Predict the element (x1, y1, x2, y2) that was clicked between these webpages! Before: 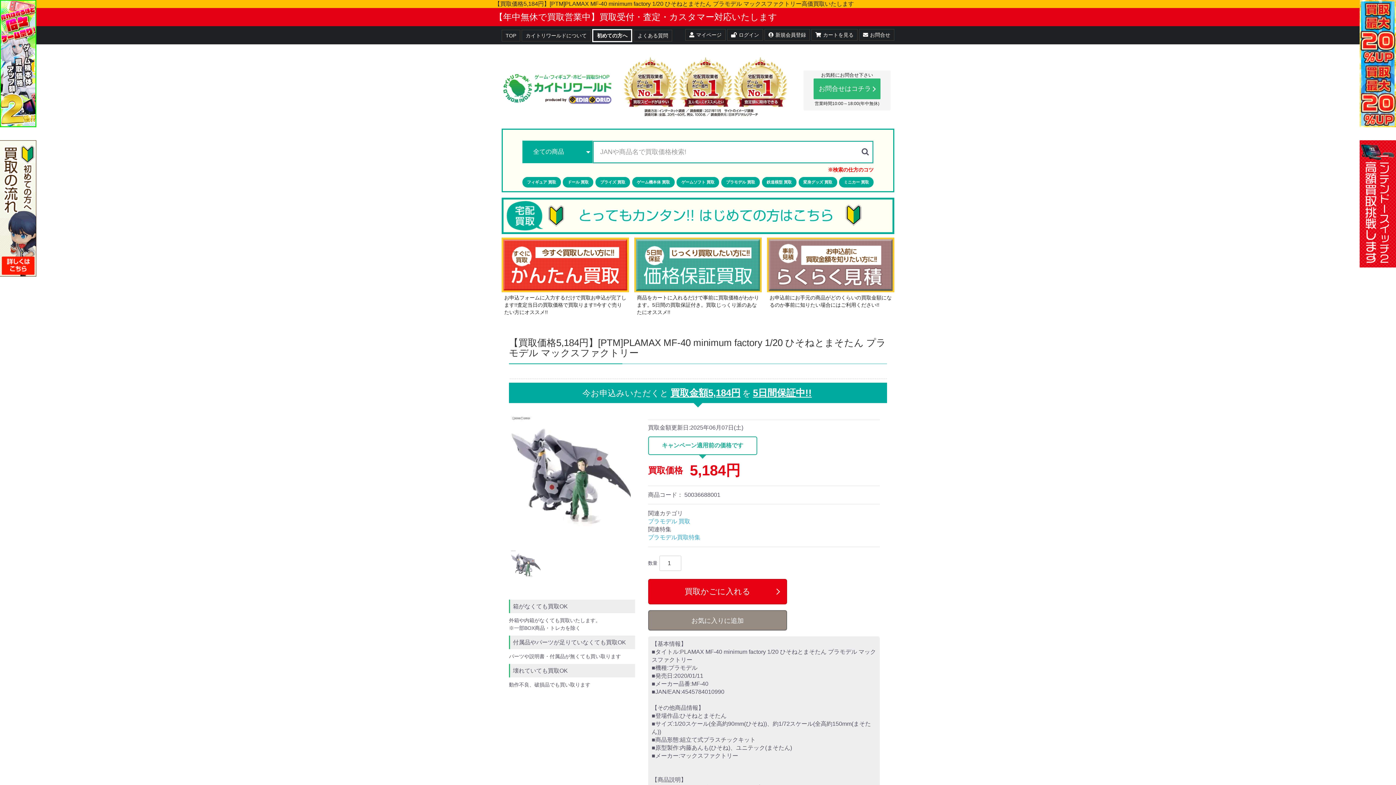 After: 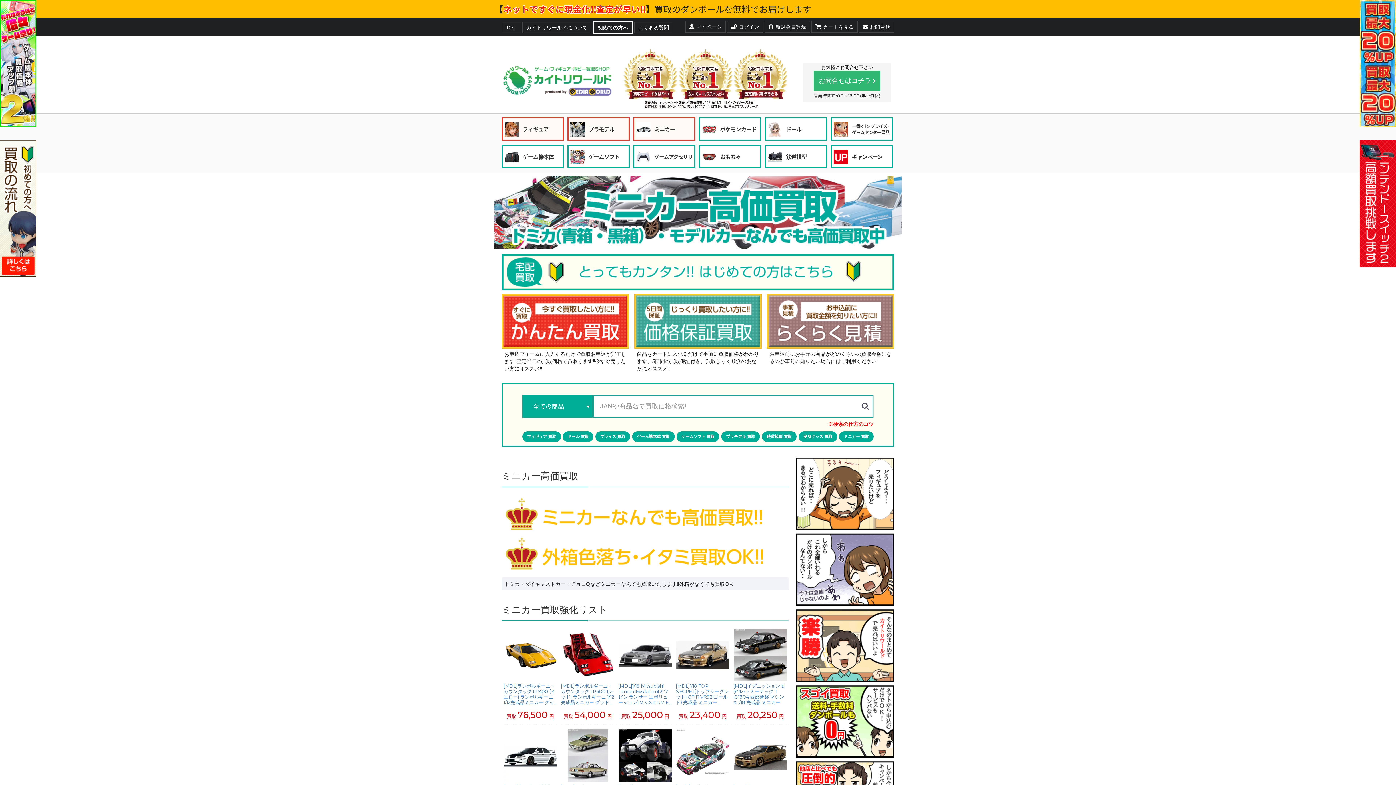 Action: label: ミニカー 買取 bbox: (839, 177, 873, 187)